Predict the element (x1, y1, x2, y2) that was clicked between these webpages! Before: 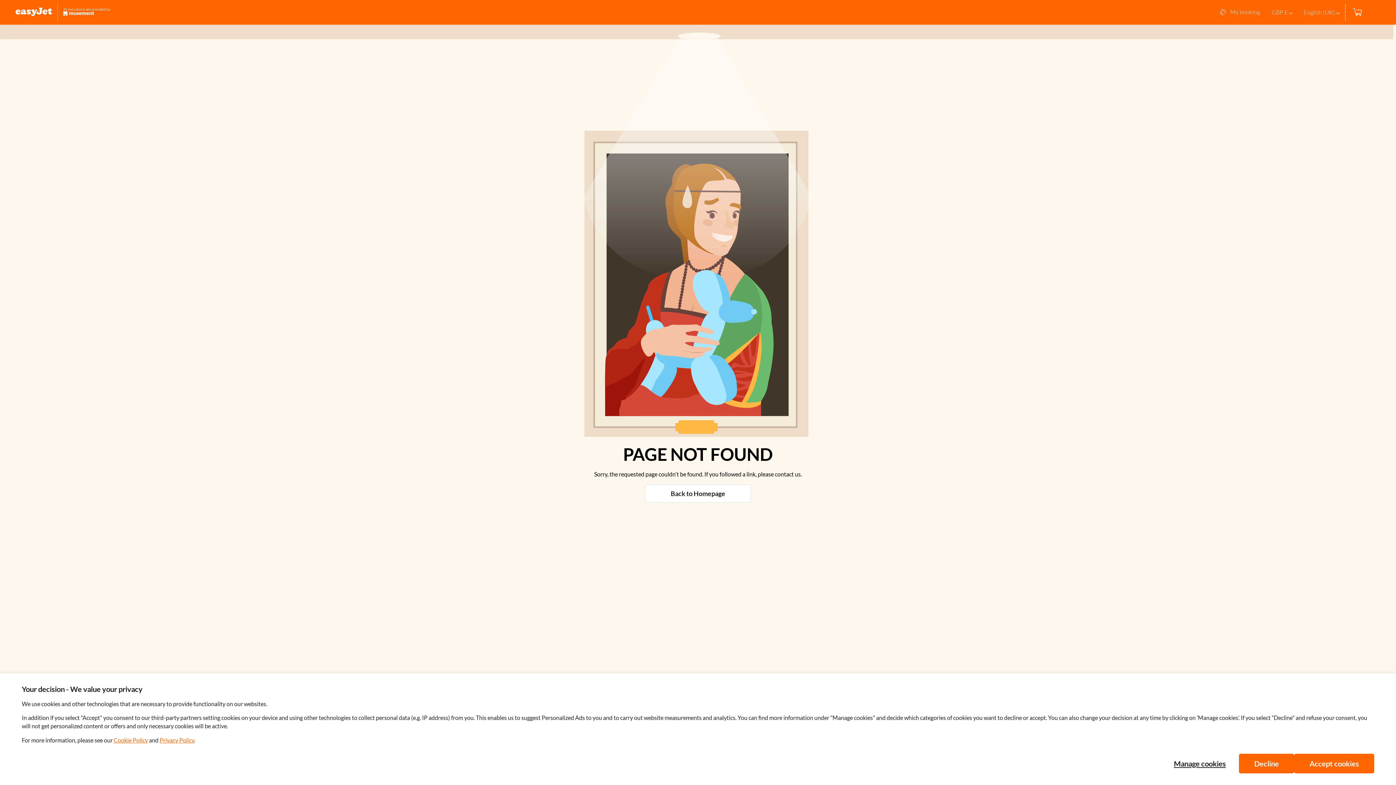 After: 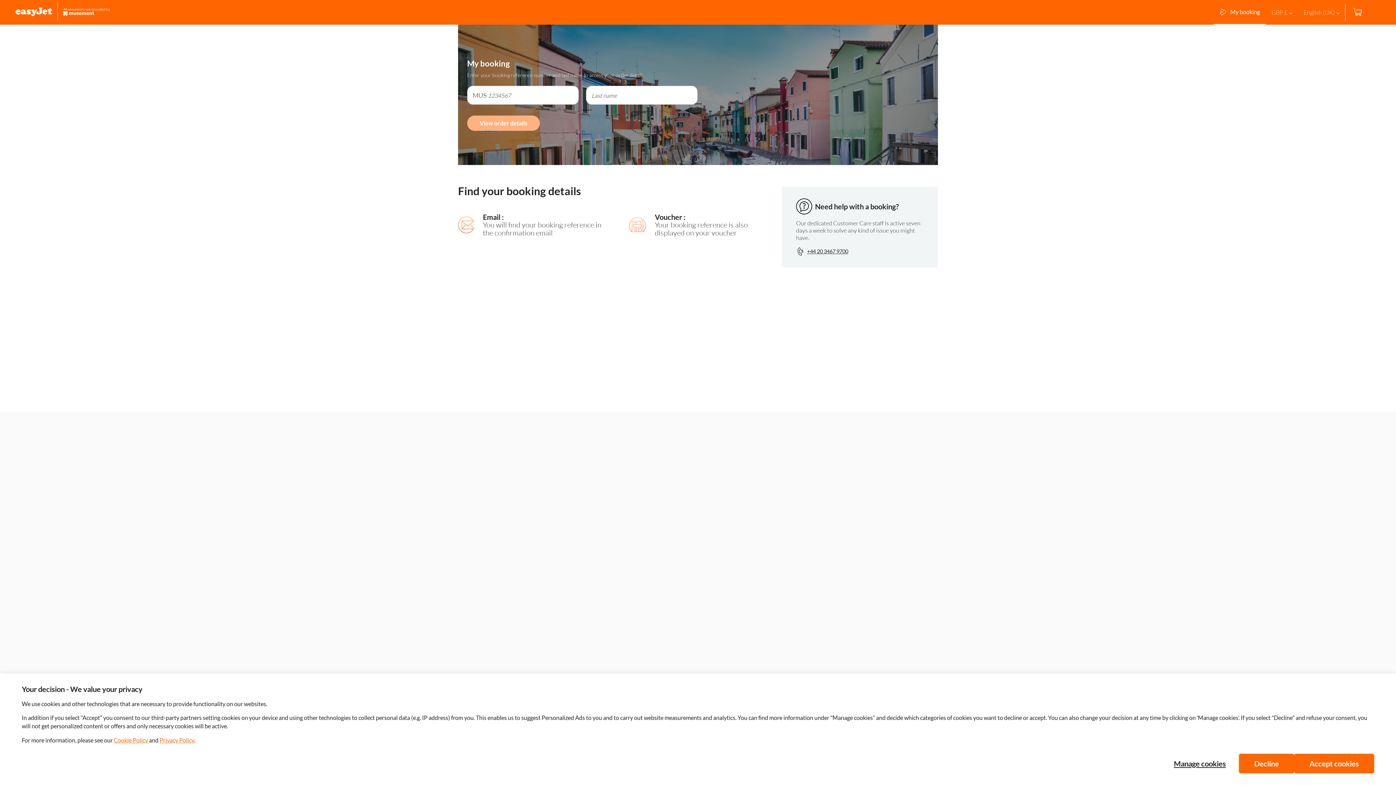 Action: bbox: (1214, 0, 1266, 24) label: My booking